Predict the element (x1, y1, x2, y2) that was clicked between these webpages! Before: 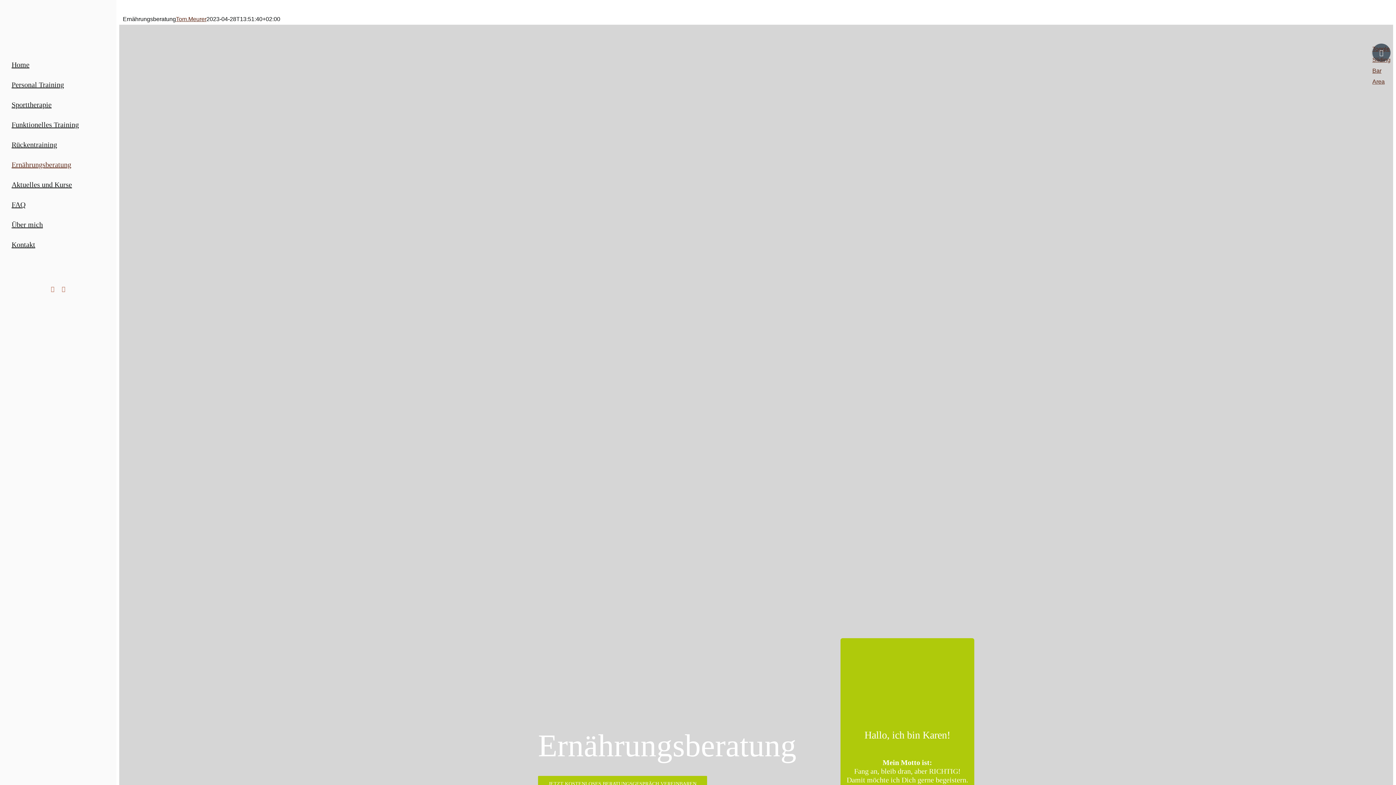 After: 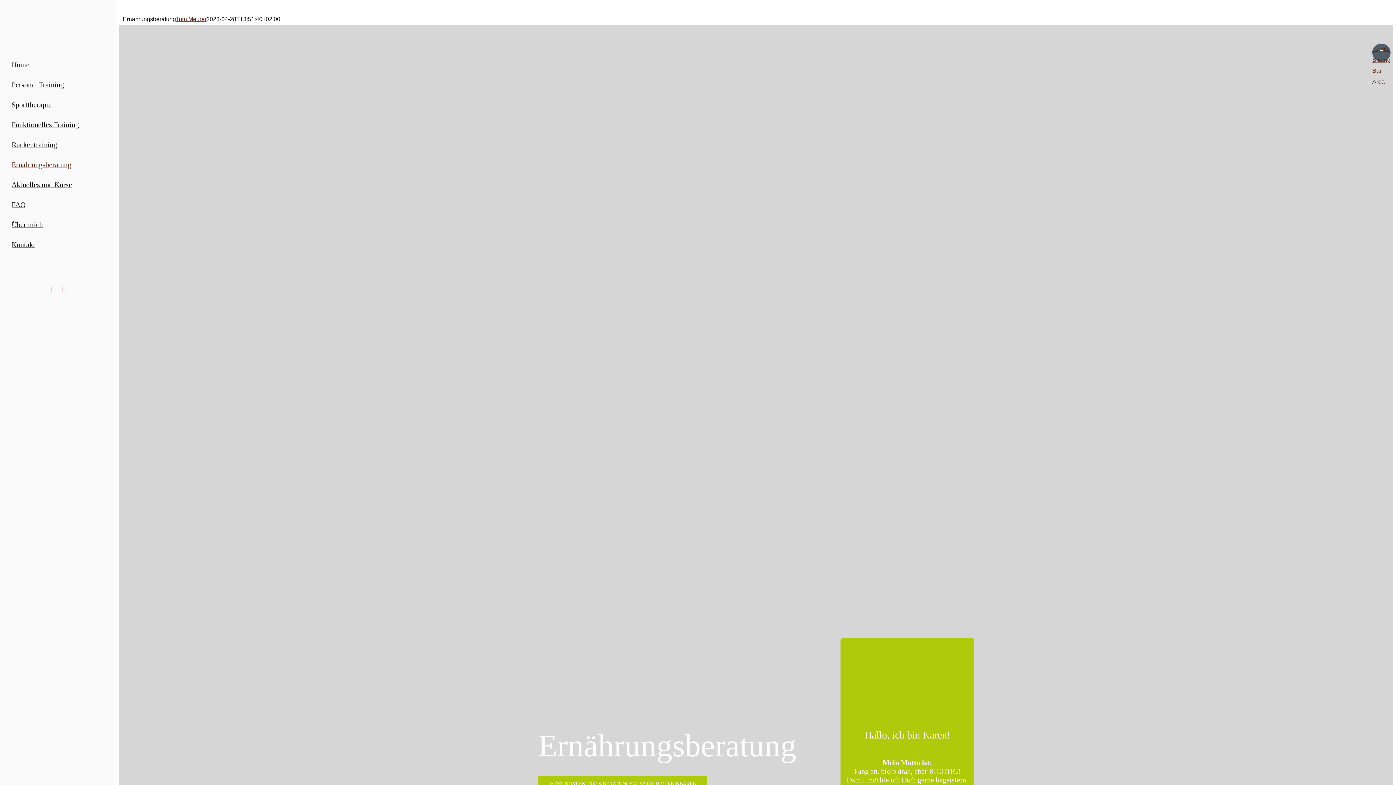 Action: bbox: (50, 286, 54, 292) label: facebook